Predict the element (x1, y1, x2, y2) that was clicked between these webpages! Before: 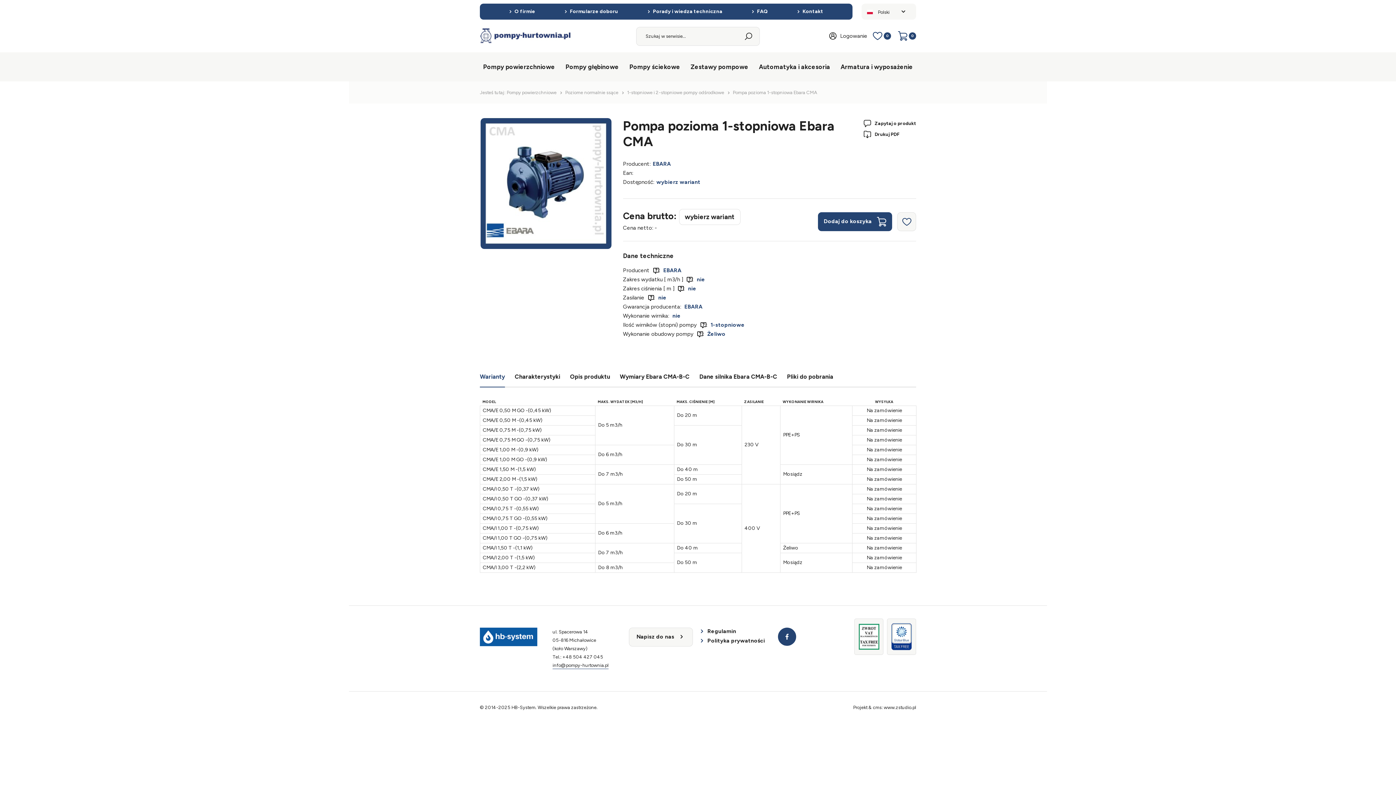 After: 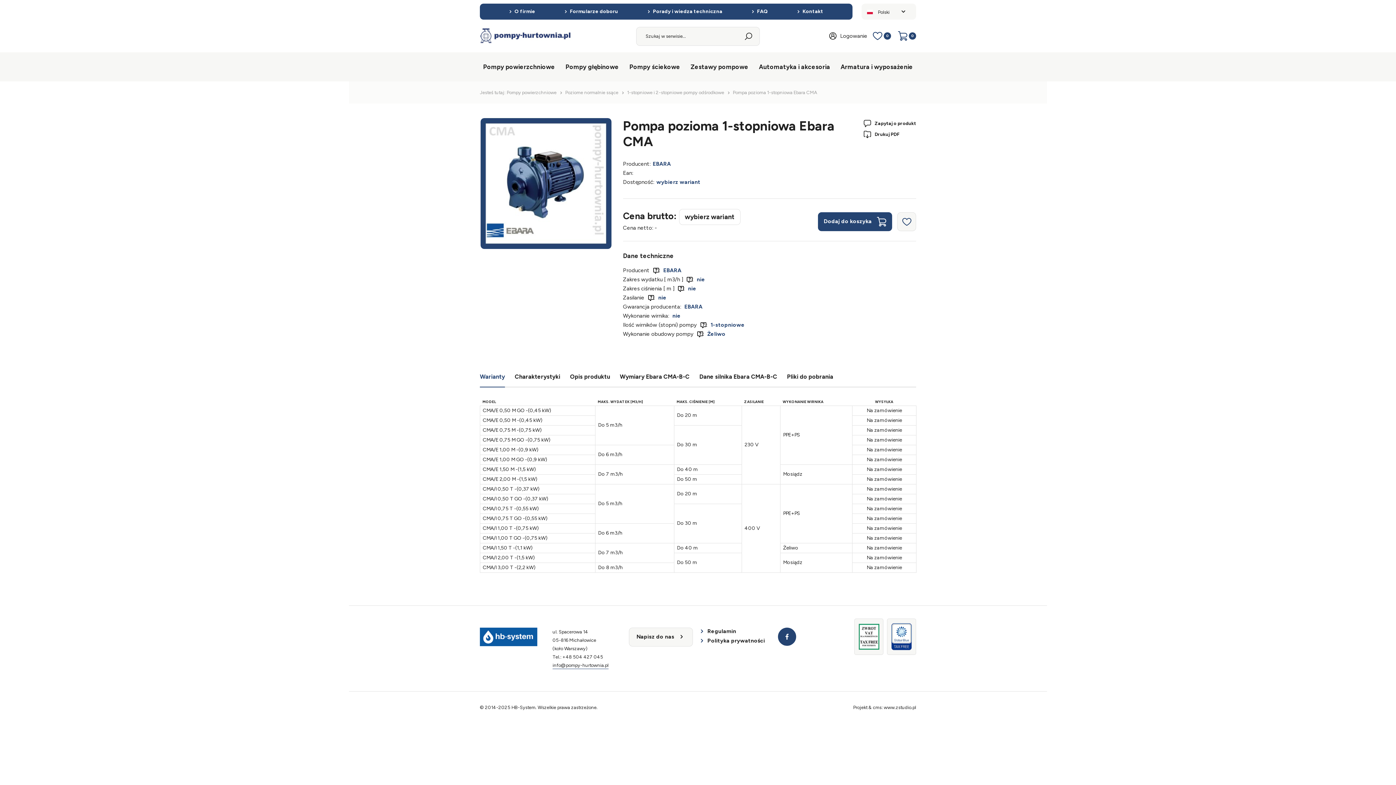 Action: bbox: (552, 662, 608, 669) label: info@pompy-hurtownia.pl